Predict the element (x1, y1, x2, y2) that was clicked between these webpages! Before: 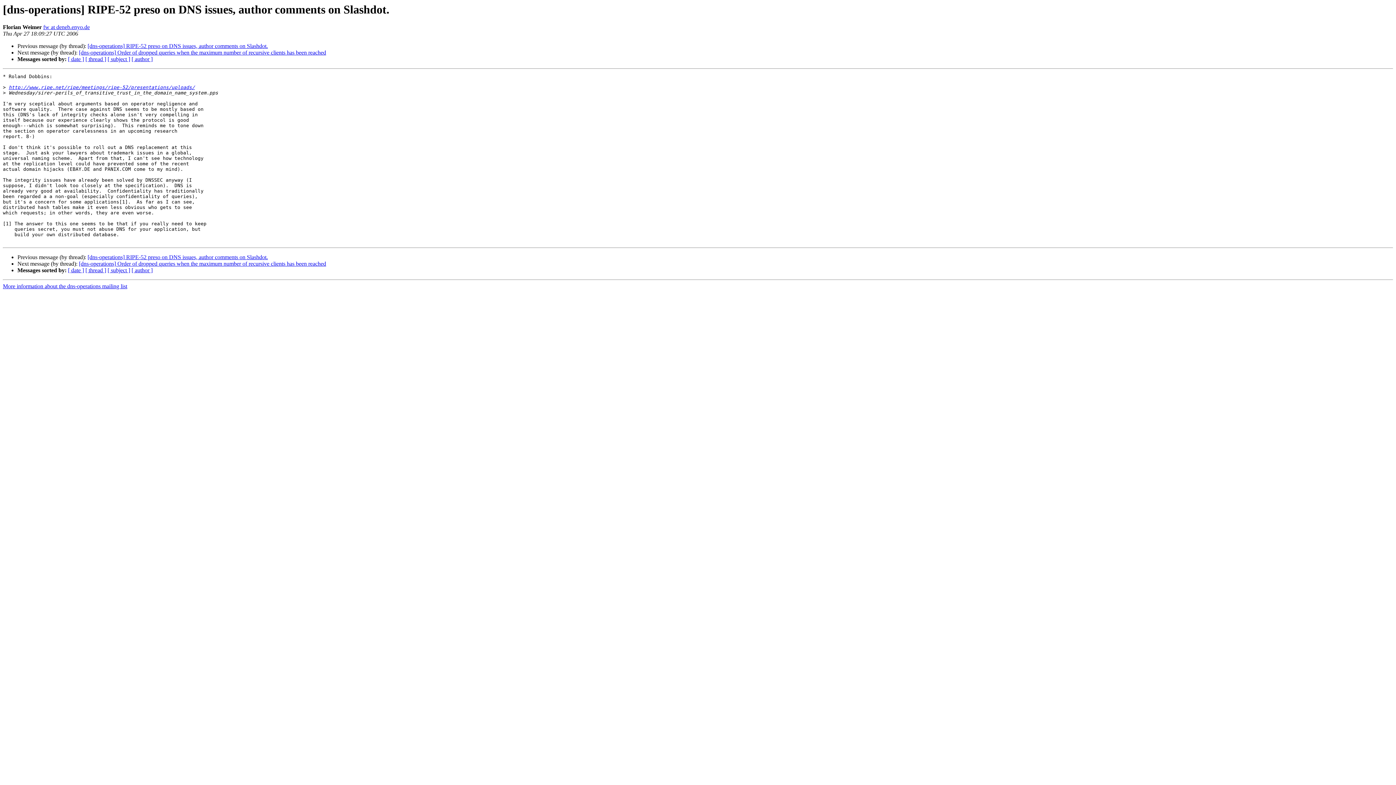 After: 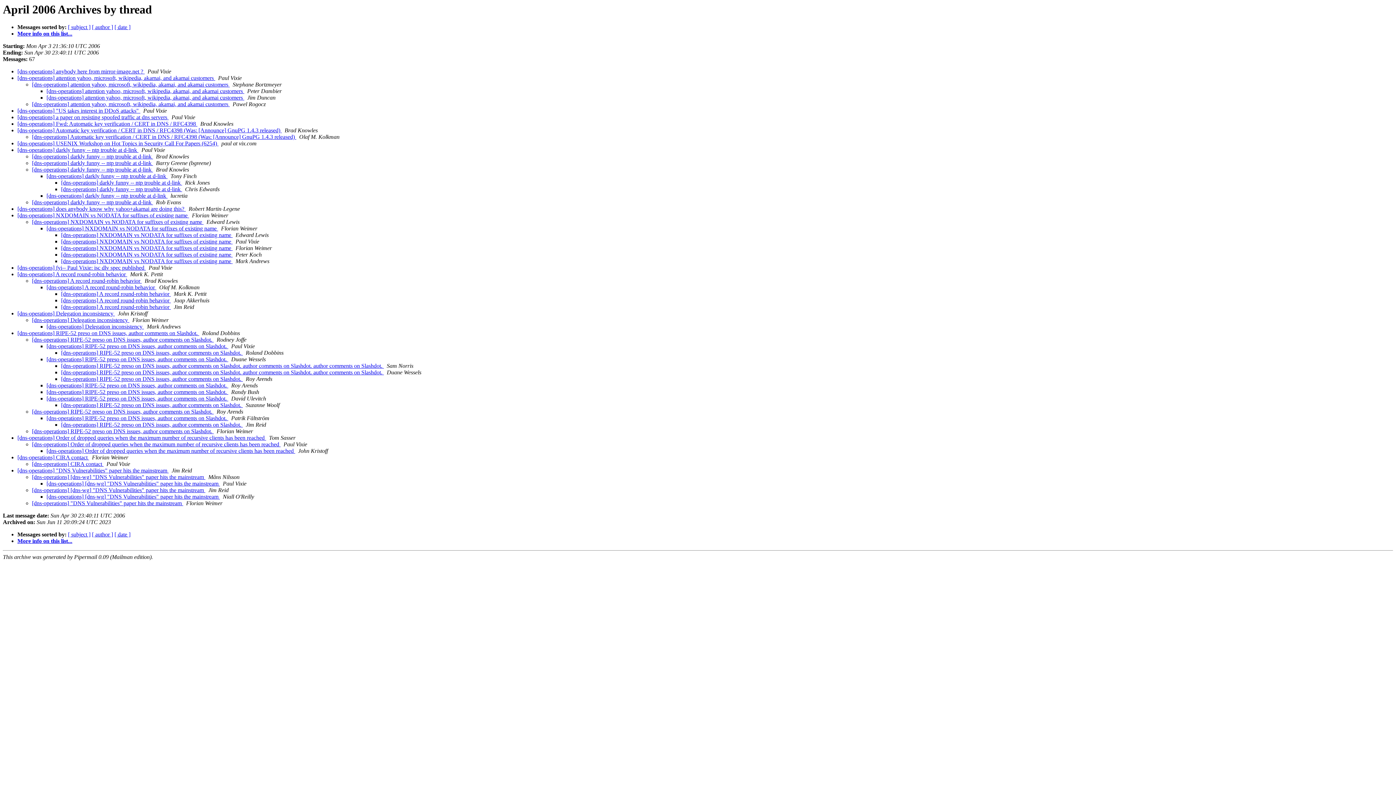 Action: label: [ thread ] bbox: (85, 267, 106, 273)